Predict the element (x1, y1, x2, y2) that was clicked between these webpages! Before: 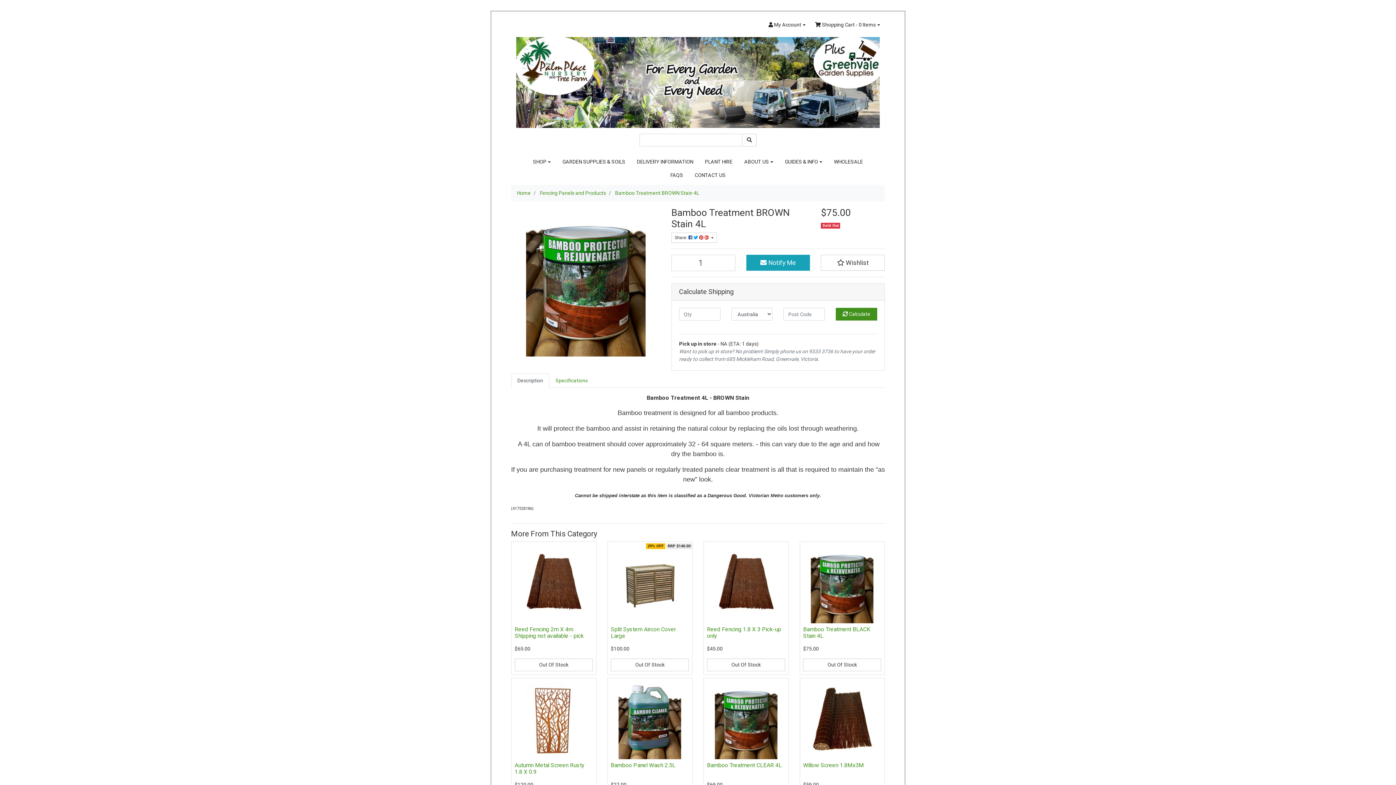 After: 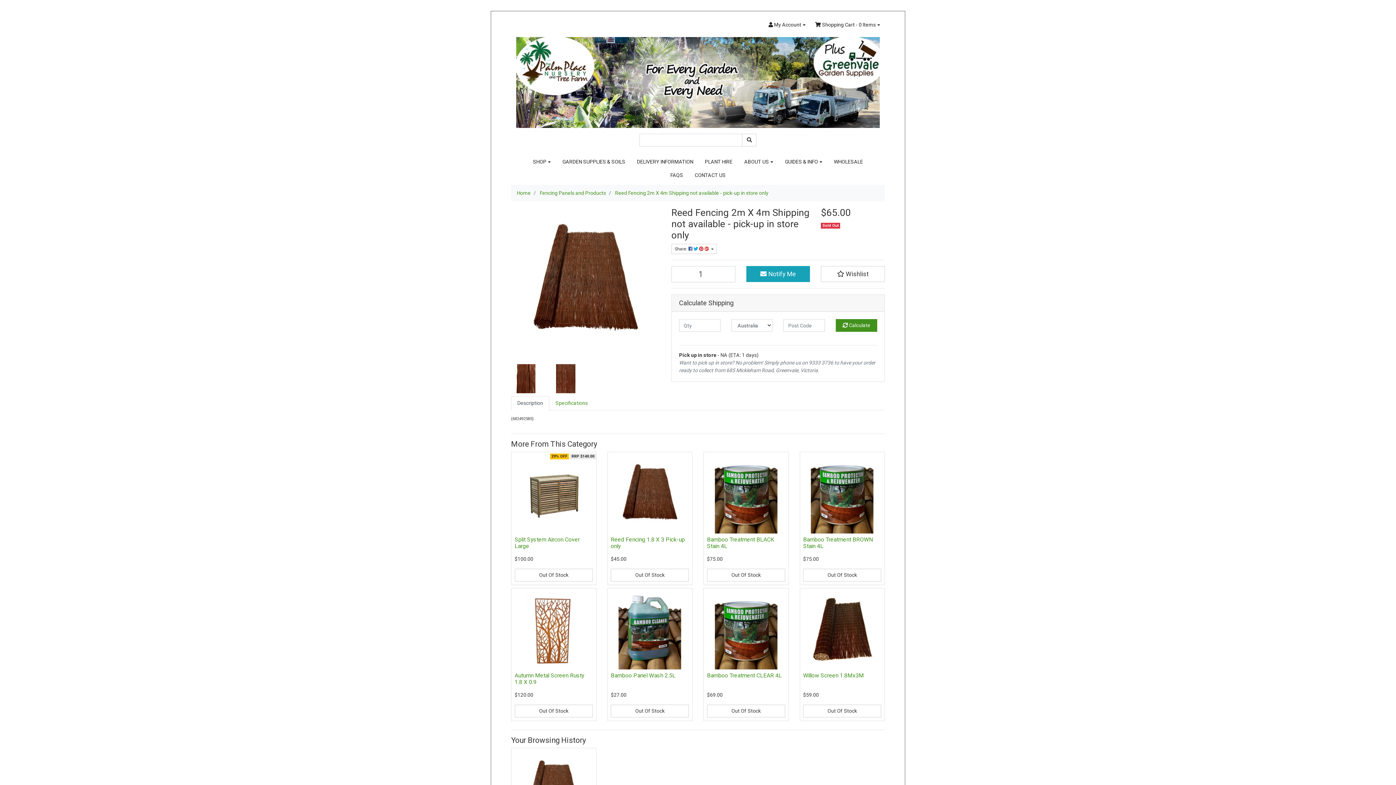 Action: label: Reed Fencing 2m X 4m Shipping not available - pick bbox: (514, 626, 583, 639)